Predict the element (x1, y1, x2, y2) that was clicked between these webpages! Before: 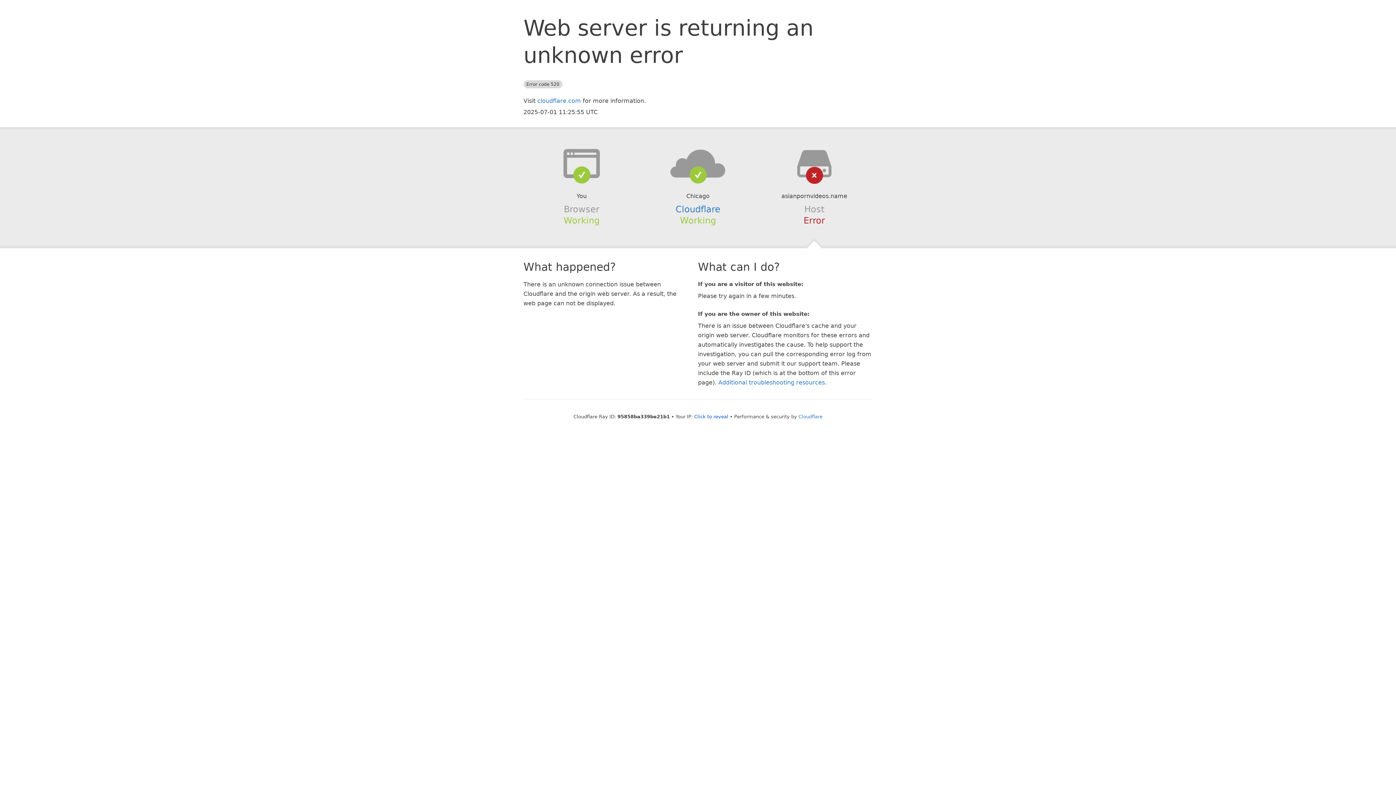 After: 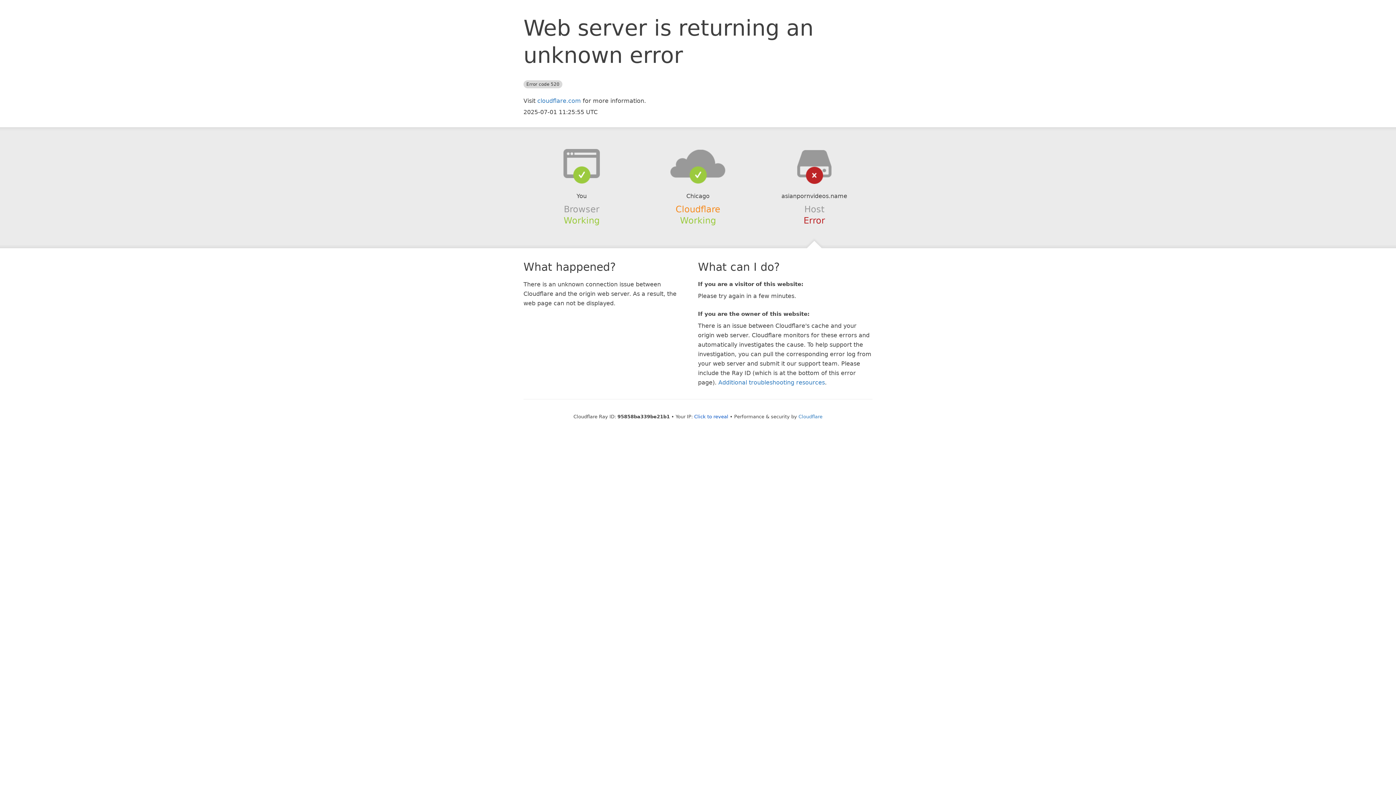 Action: label: Cloudflare bbox: (675, 204, 720, 214)